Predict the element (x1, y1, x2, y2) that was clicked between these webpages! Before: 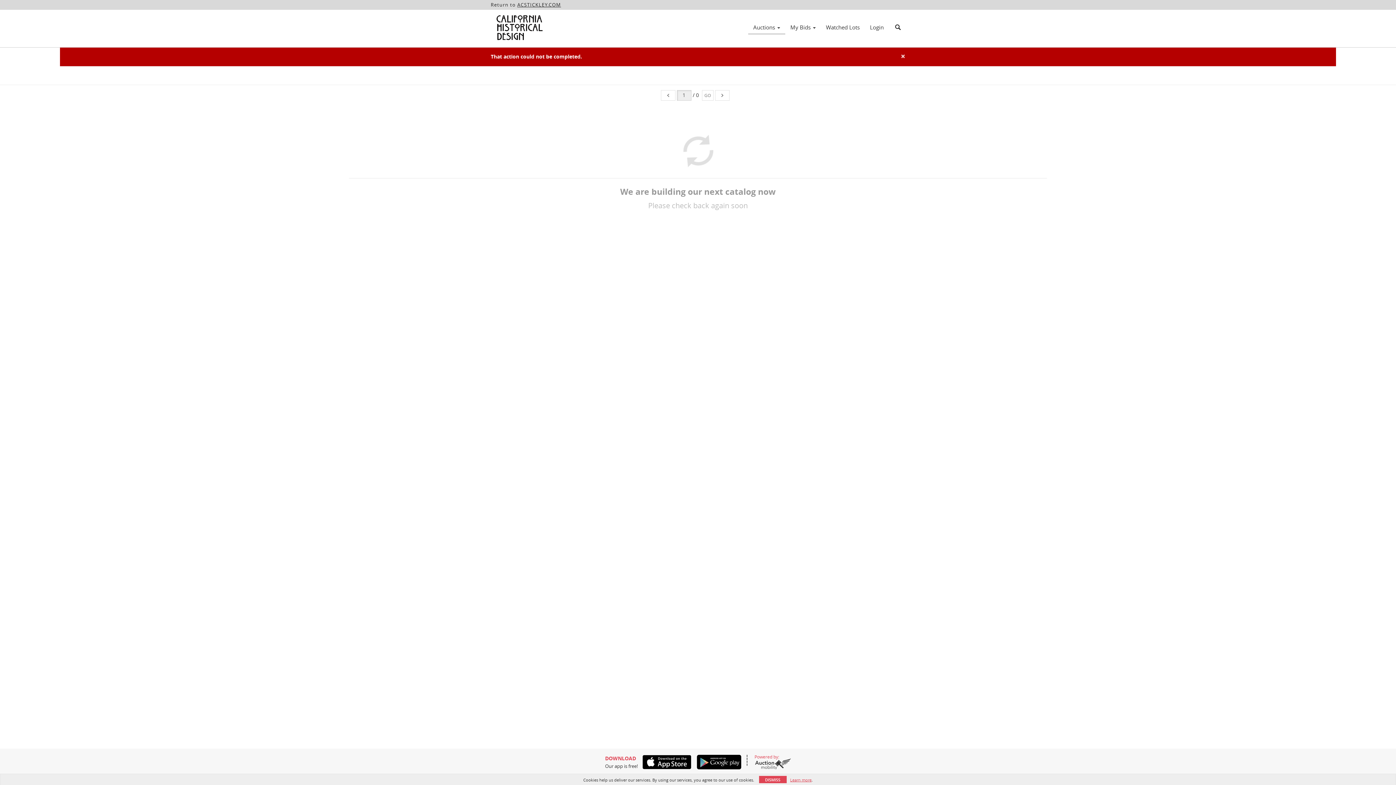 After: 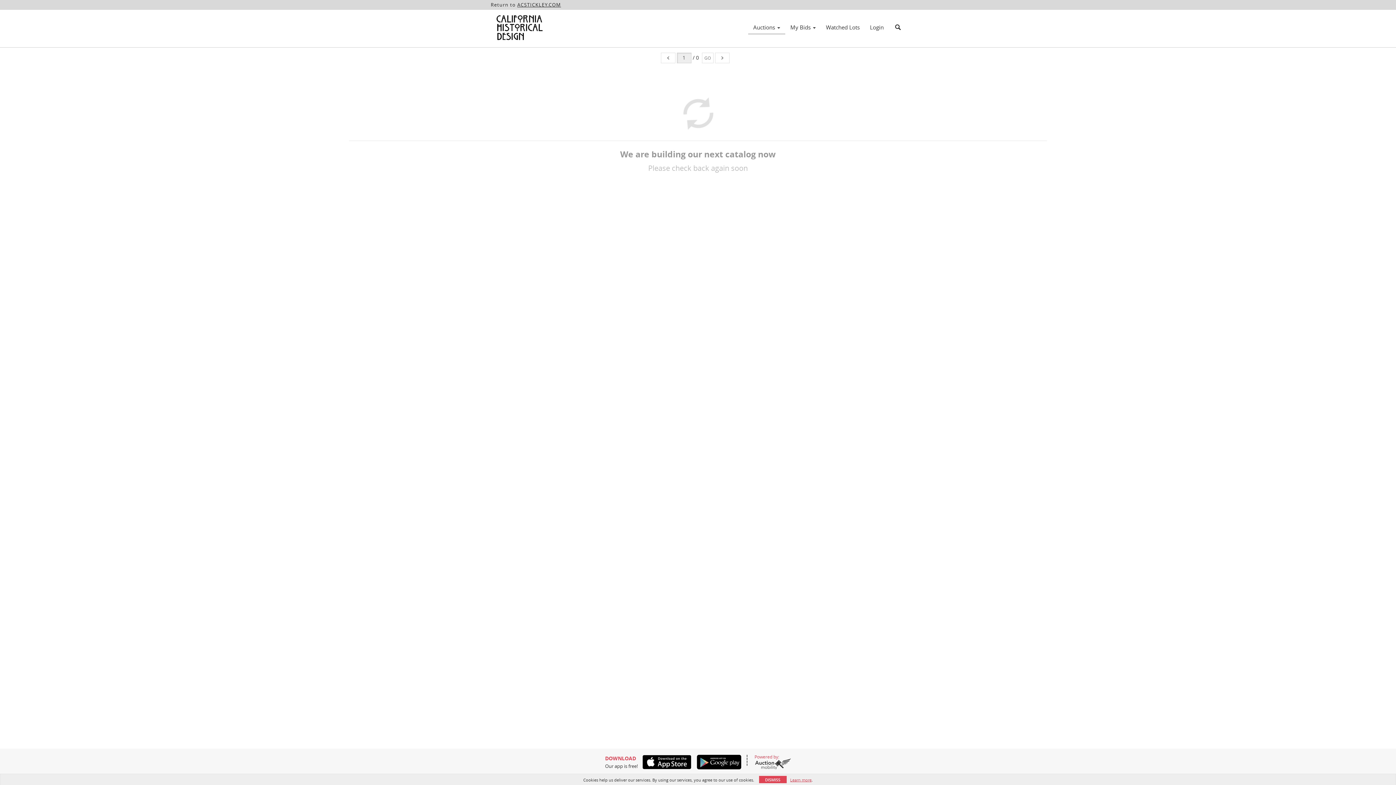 Action: bbox: (748, 21, 785, 33) label: Auctions 